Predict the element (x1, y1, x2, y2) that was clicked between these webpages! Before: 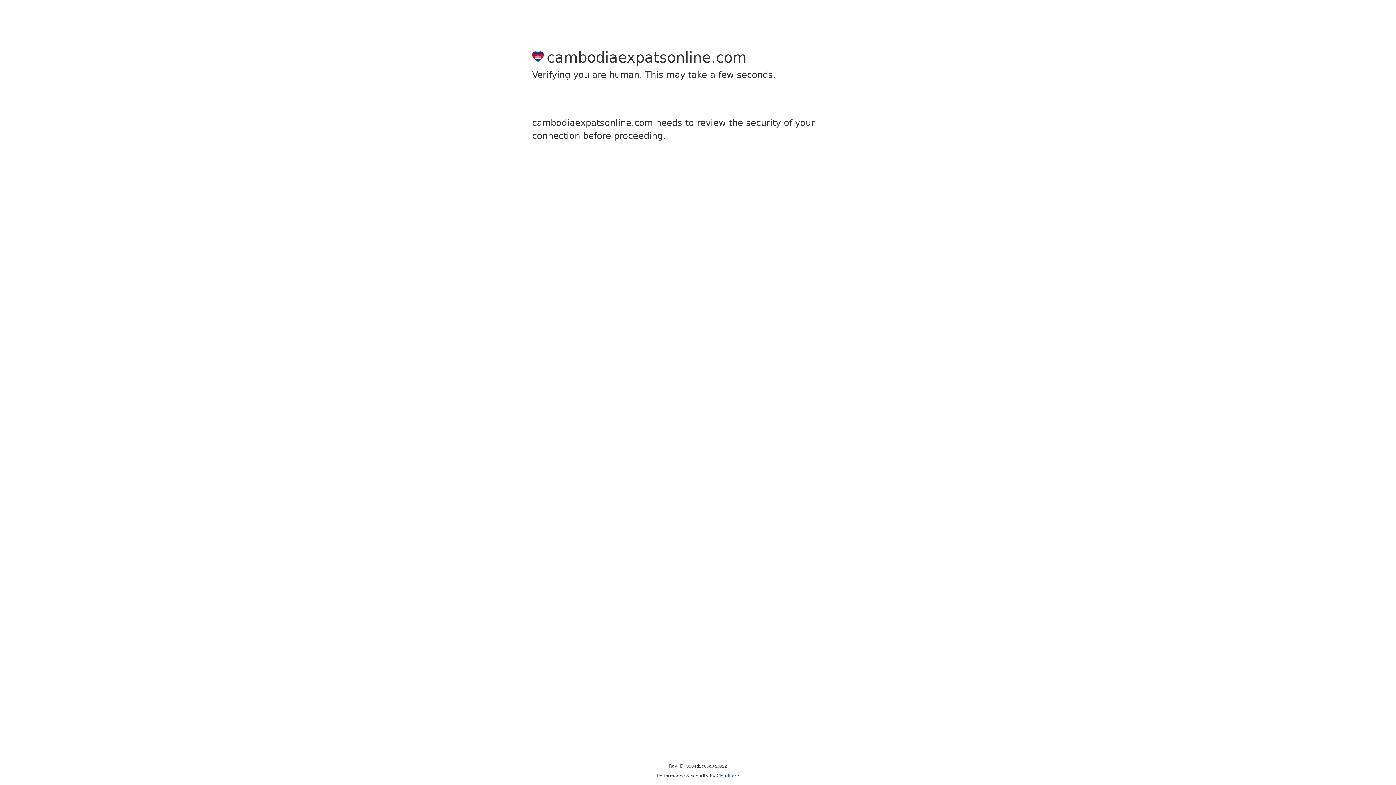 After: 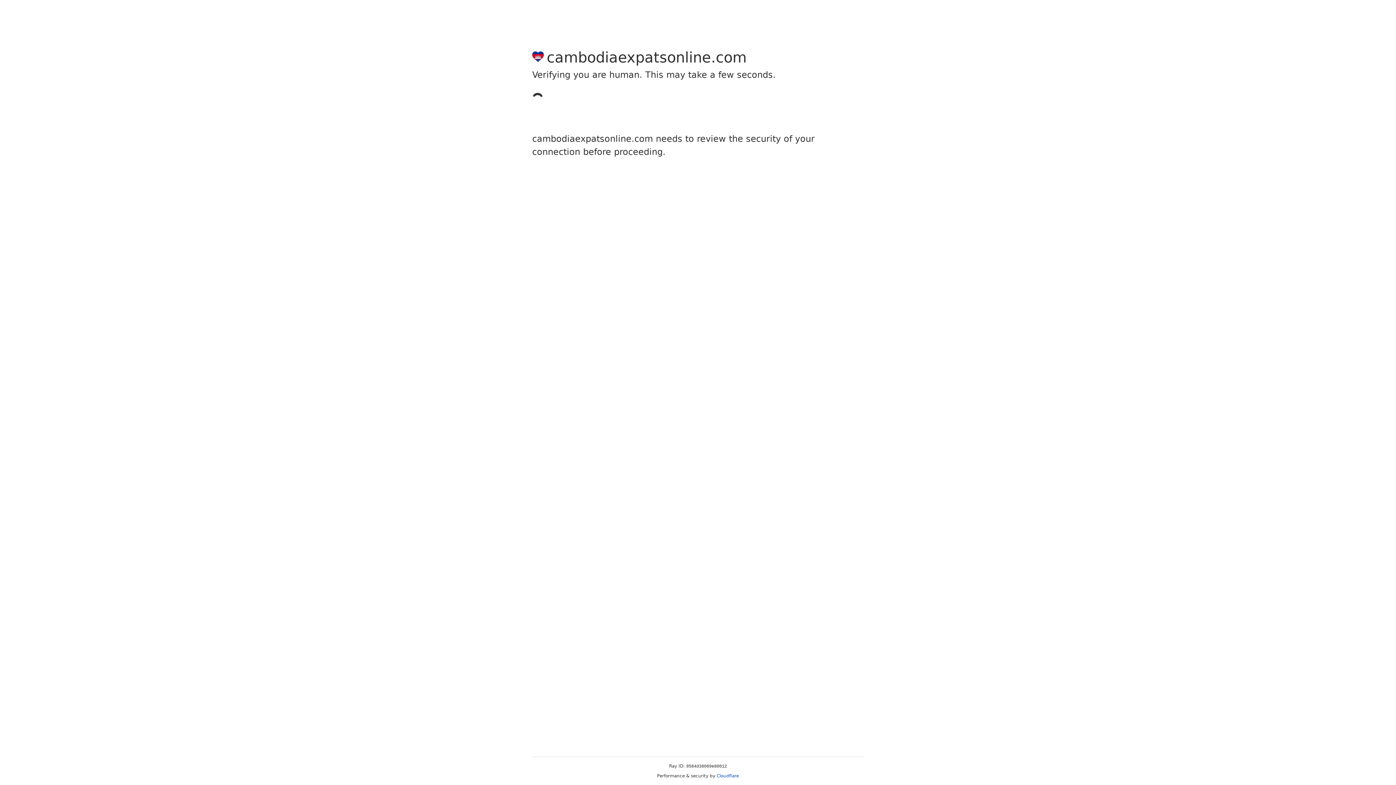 Action: bbox: (716, 773, 739, 778) label: Cloudflare